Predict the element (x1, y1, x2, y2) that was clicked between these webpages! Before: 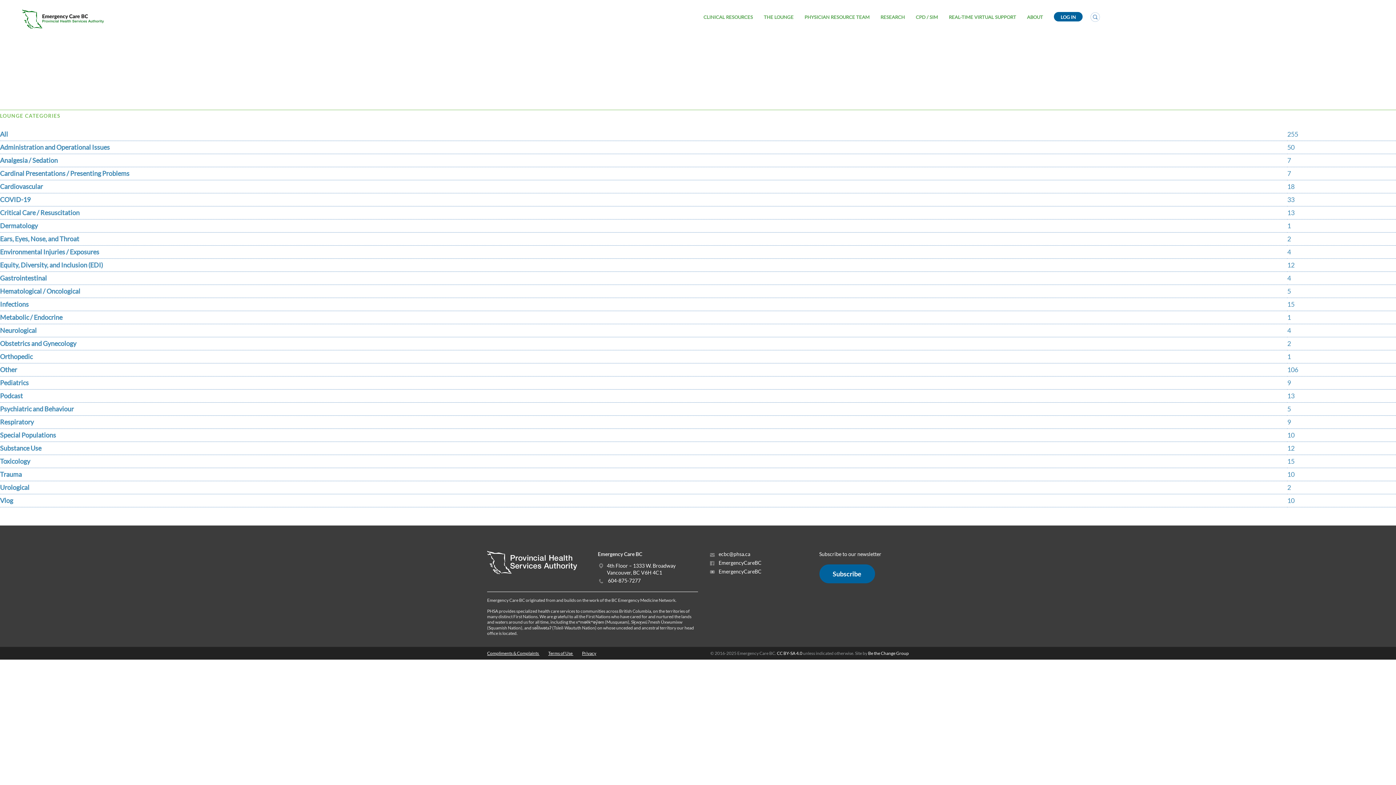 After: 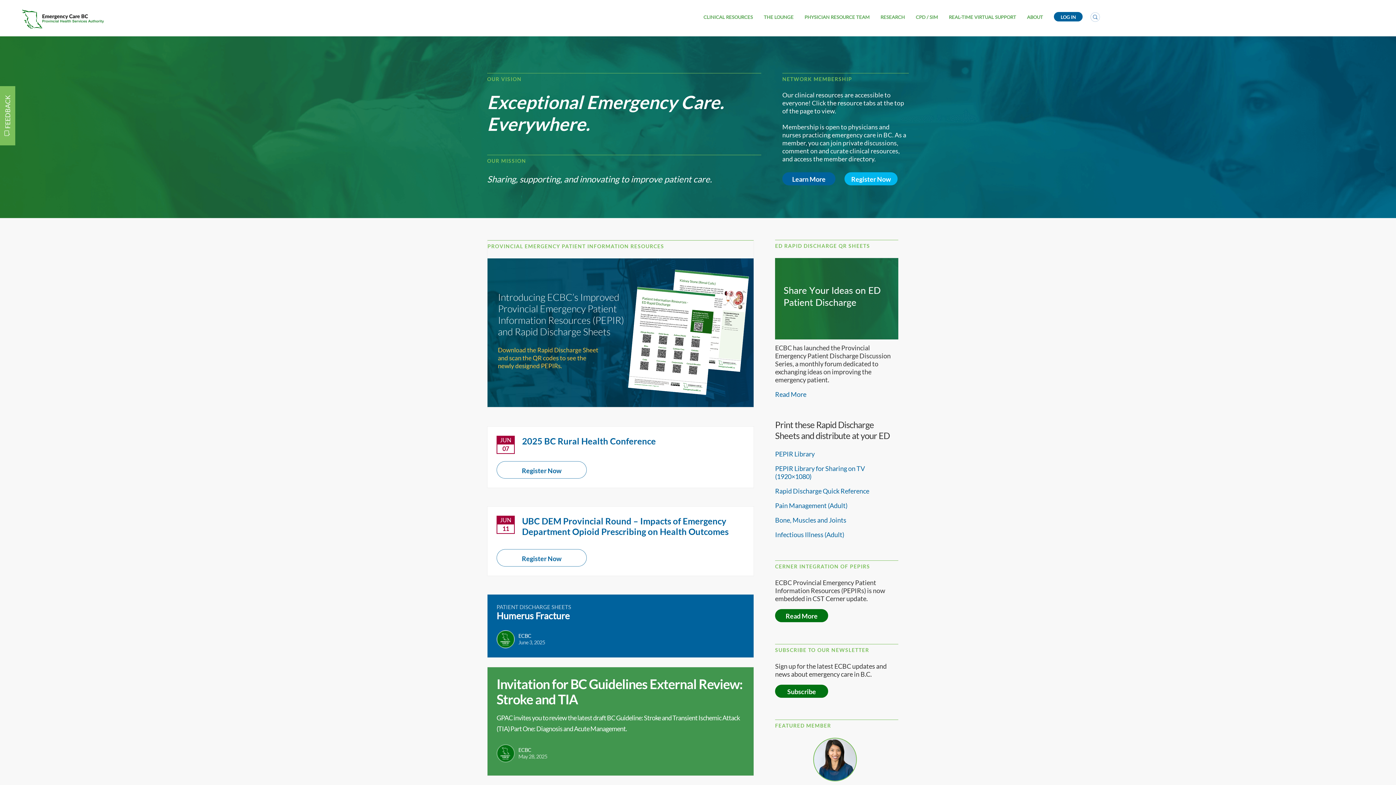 Action: bbox: (17, 8, 698, 30)